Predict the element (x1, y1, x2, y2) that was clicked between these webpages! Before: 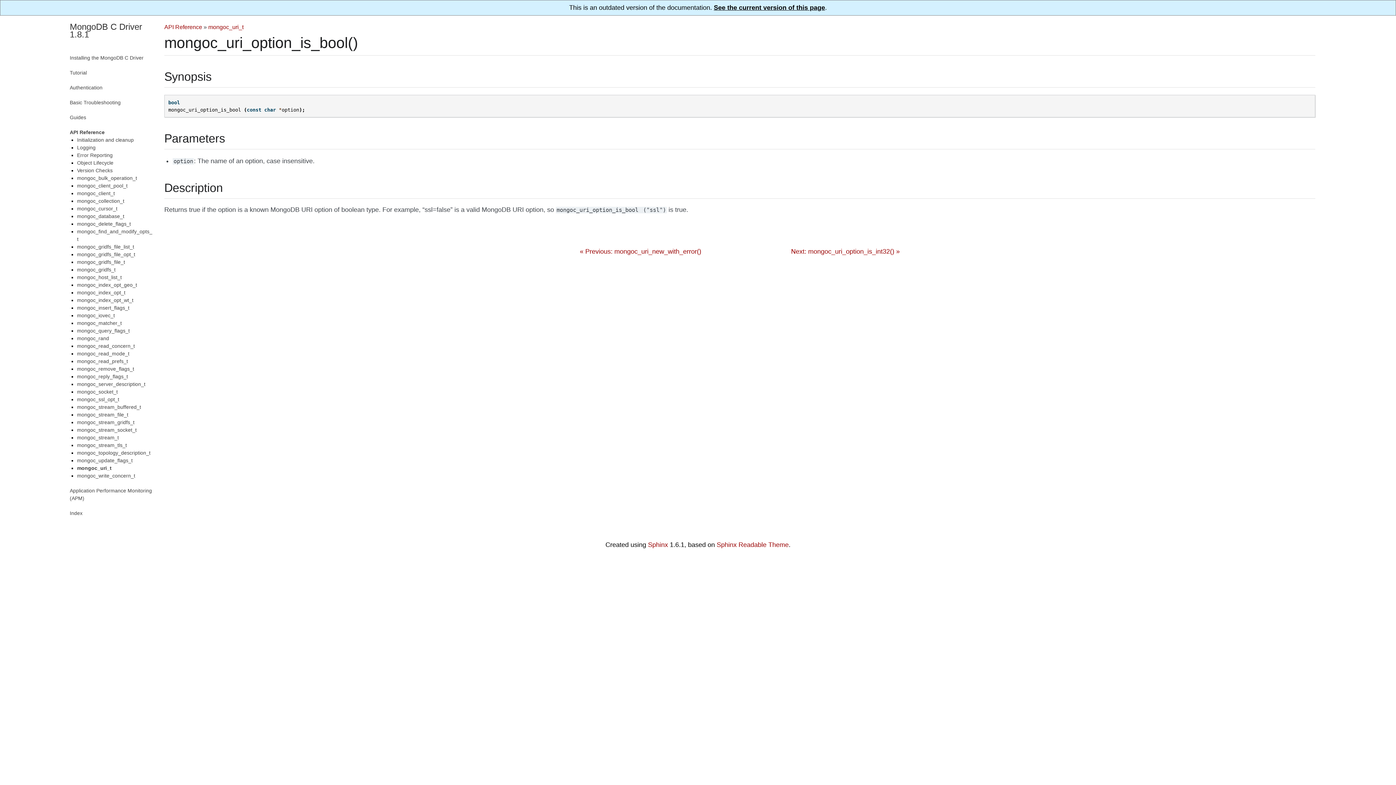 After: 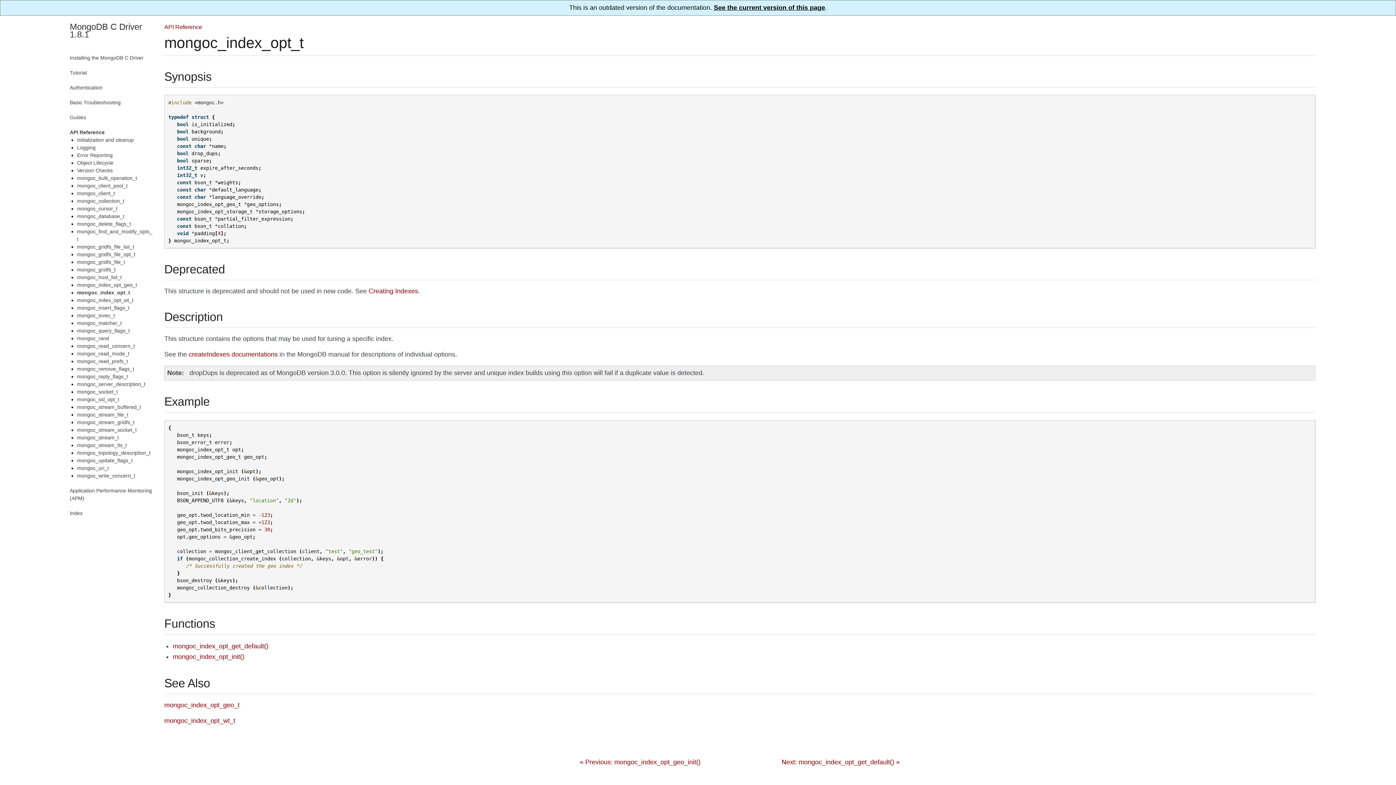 Action: label: mongoc_index_opt_t bbox: (77, 289, 125, 295)